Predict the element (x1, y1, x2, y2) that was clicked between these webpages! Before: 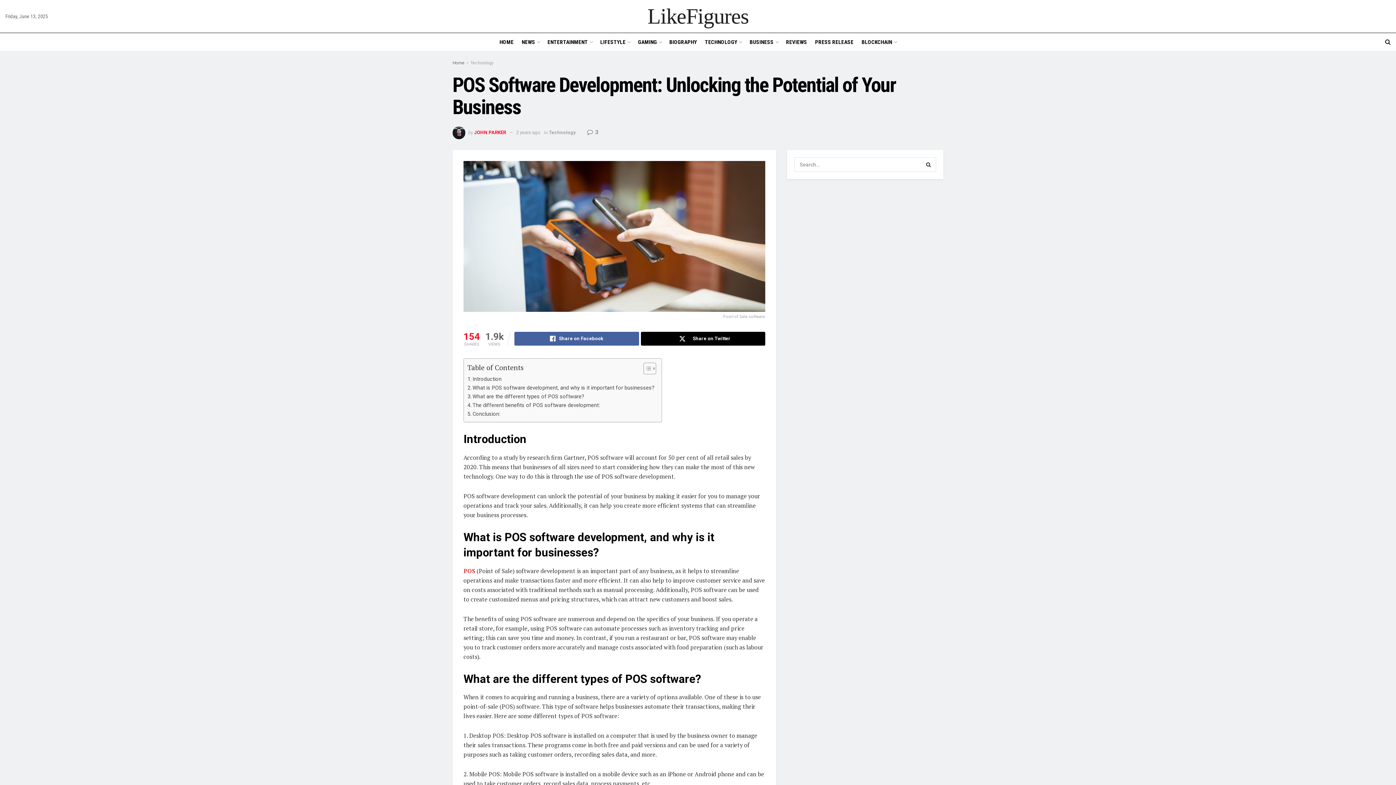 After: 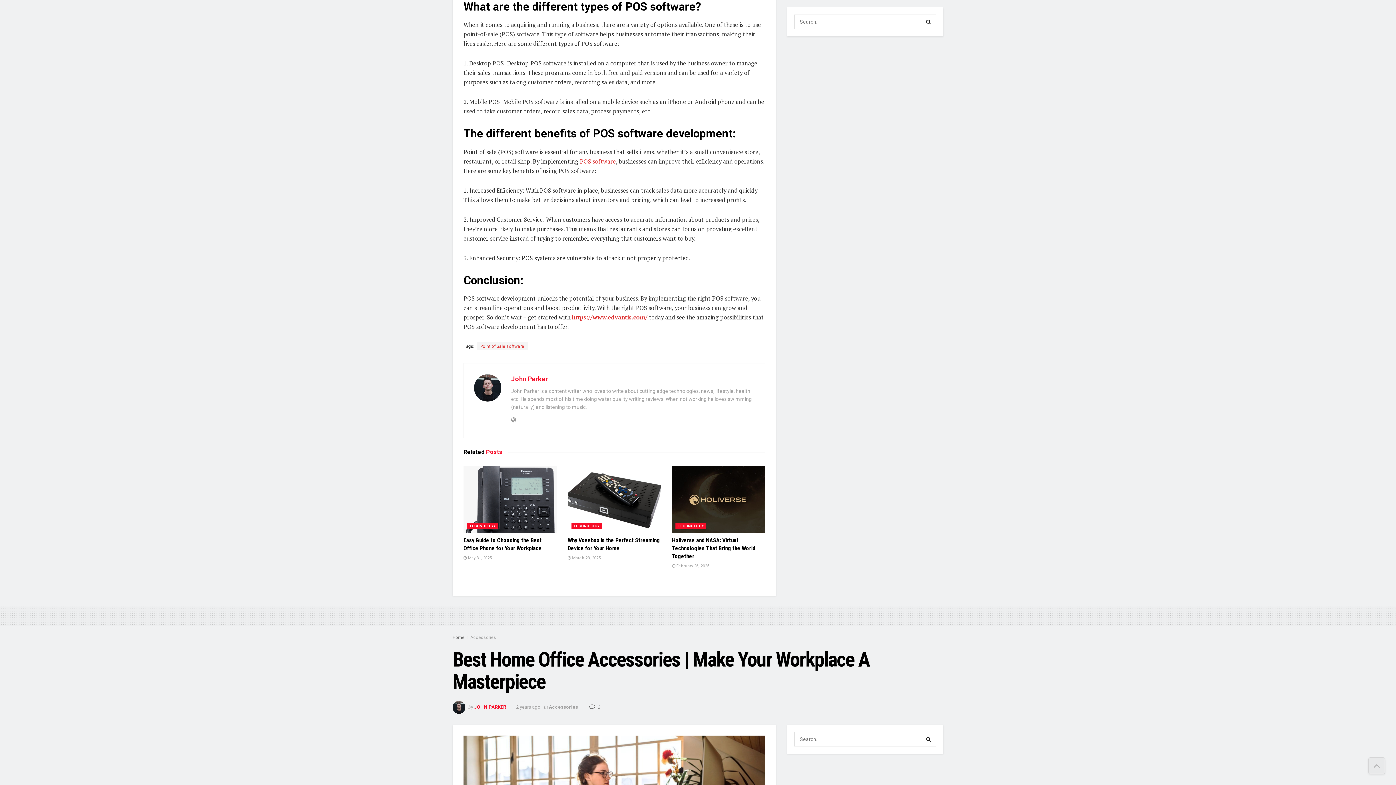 Action: label: What are the different types of POS software? bbox: (467, 392, 584, 401)